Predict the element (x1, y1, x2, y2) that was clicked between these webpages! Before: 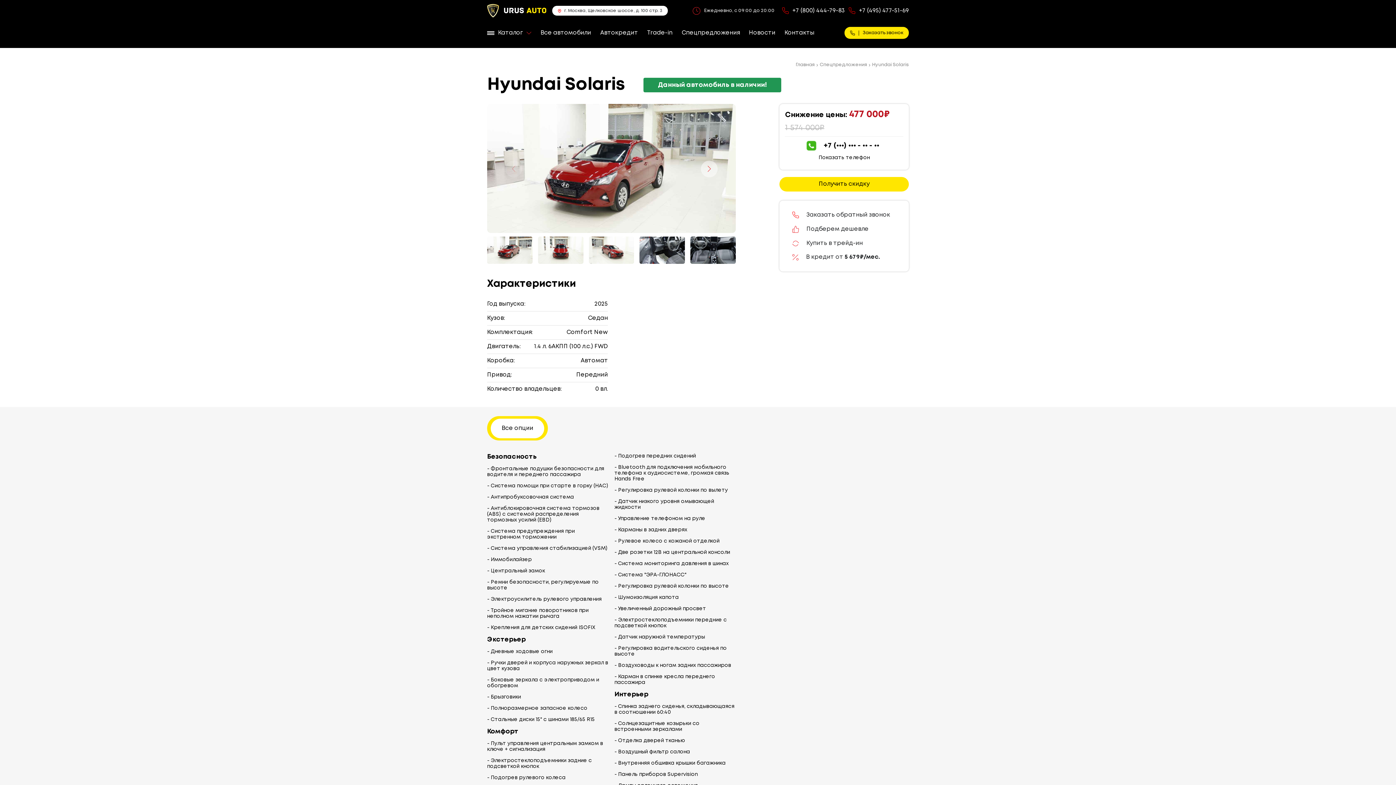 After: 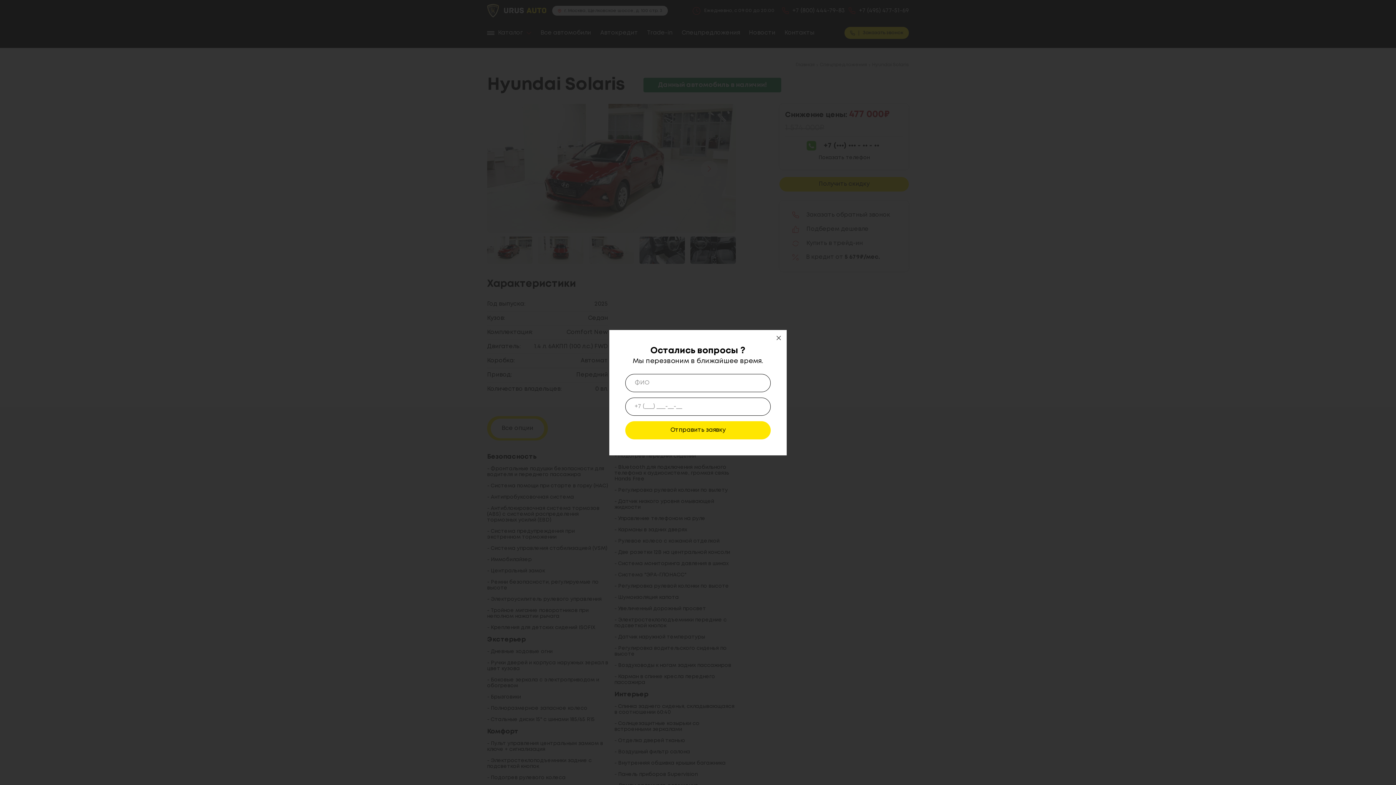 Action: bbox: (844, 26, 909, 38) label: Заказать звонок